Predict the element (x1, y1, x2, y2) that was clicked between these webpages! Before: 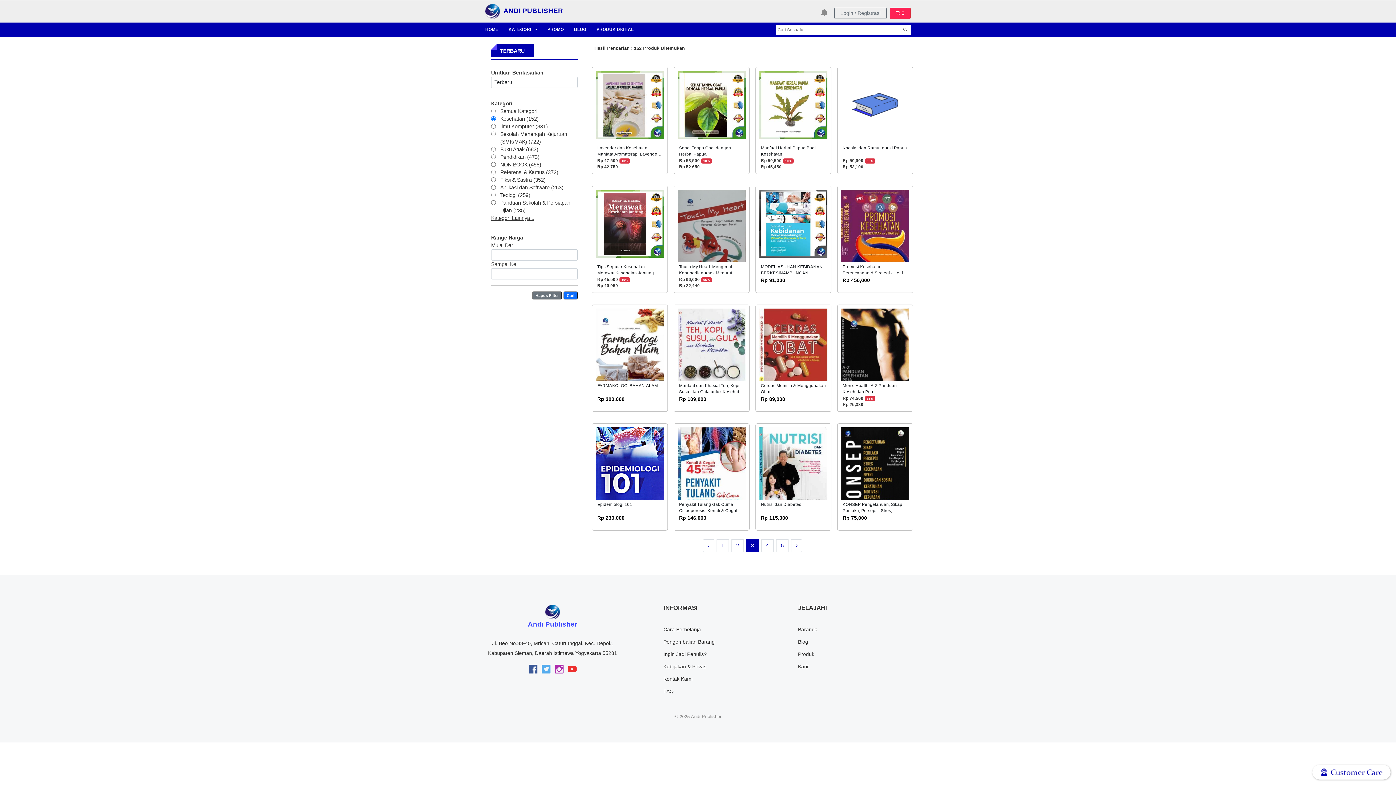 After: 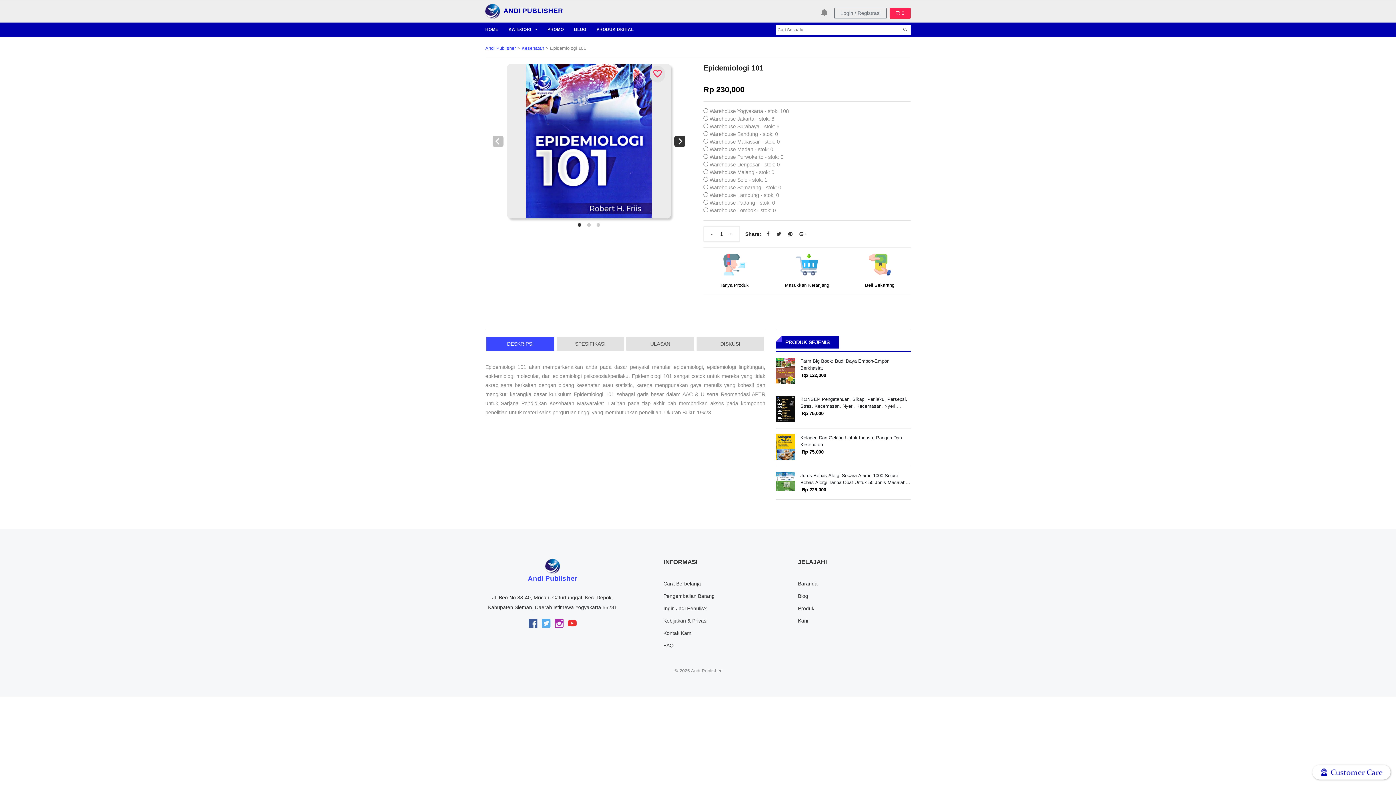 Action: label: Epidemiologi 101 bbox: (597, 502, 632, 507)